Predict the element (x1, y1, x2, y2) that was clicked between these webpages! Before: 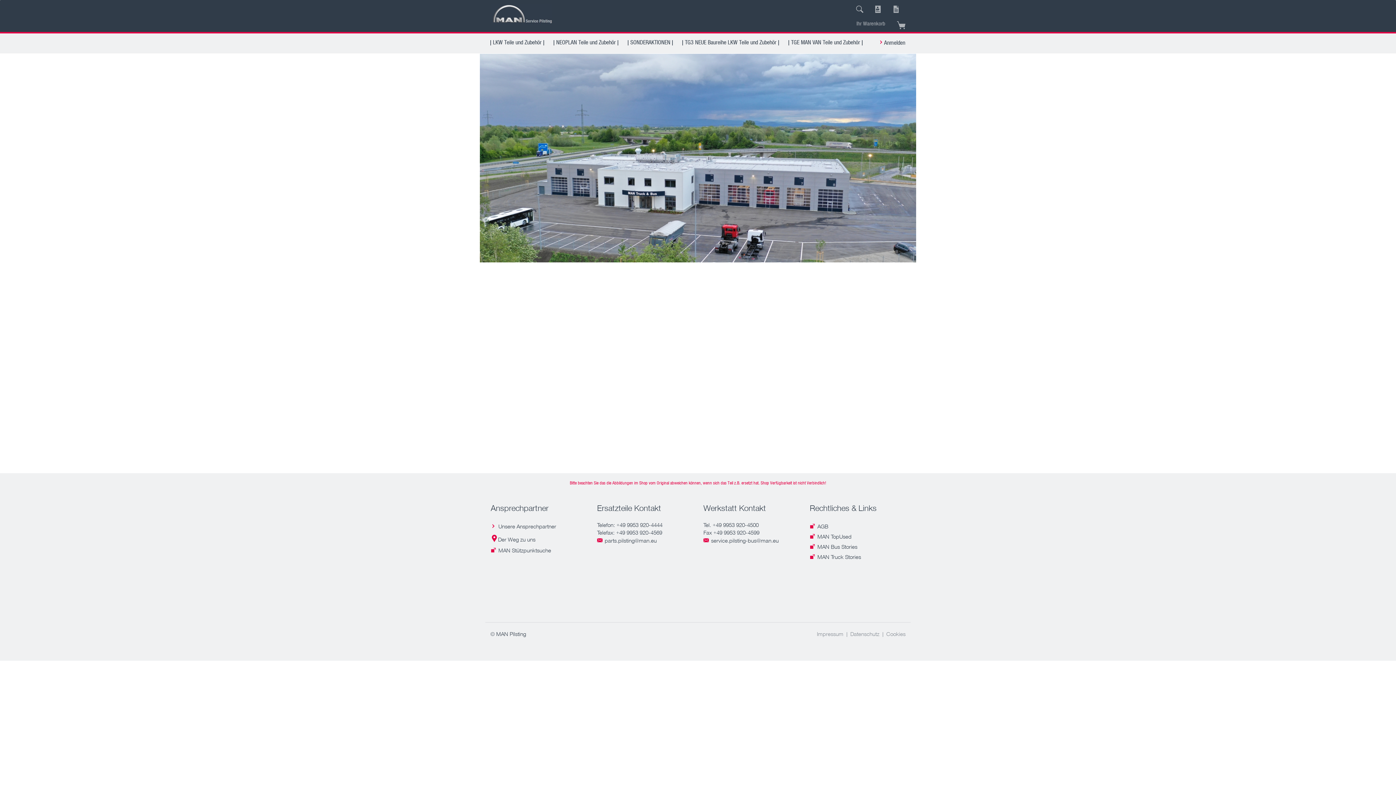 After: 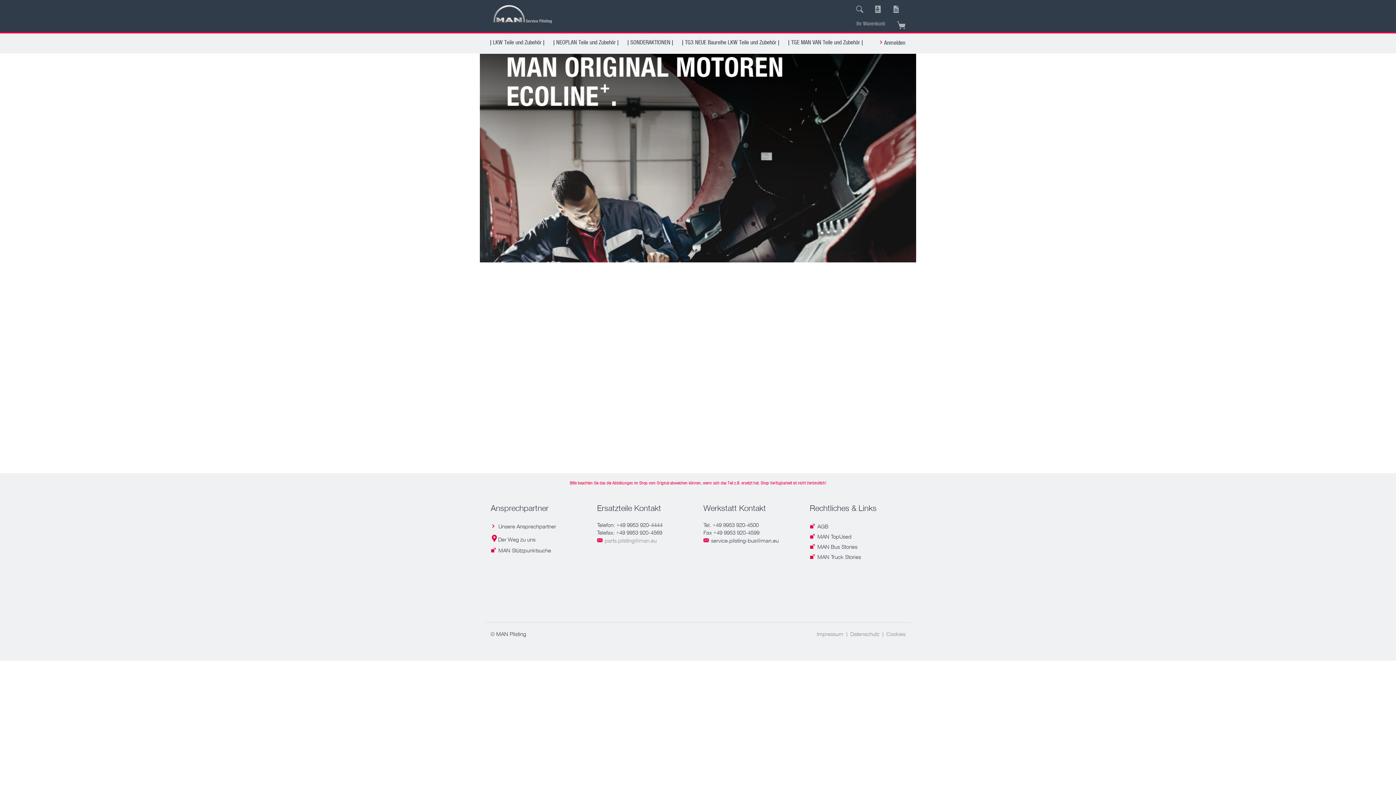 Action: bbox: (597, 537, 656, 544) label: parts.pilsting@man.eu